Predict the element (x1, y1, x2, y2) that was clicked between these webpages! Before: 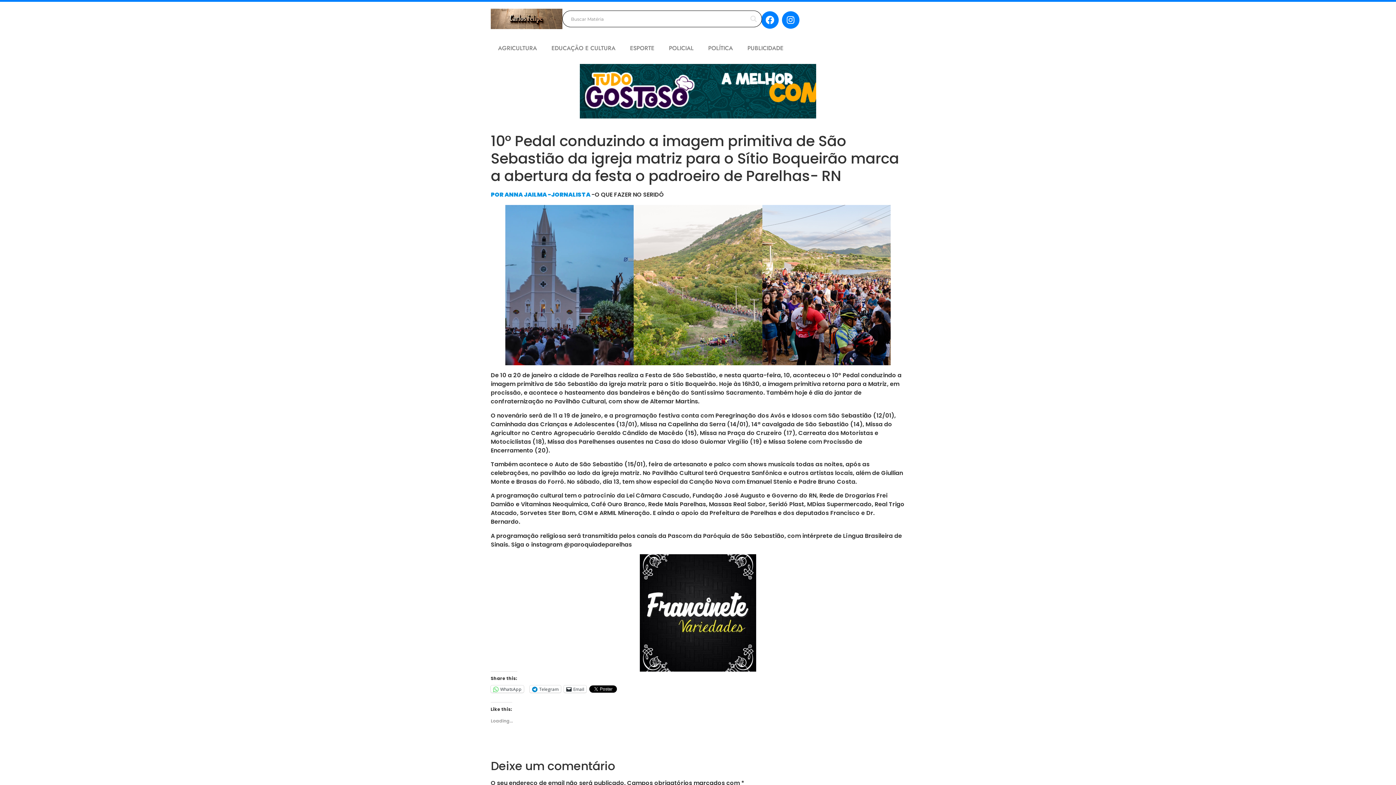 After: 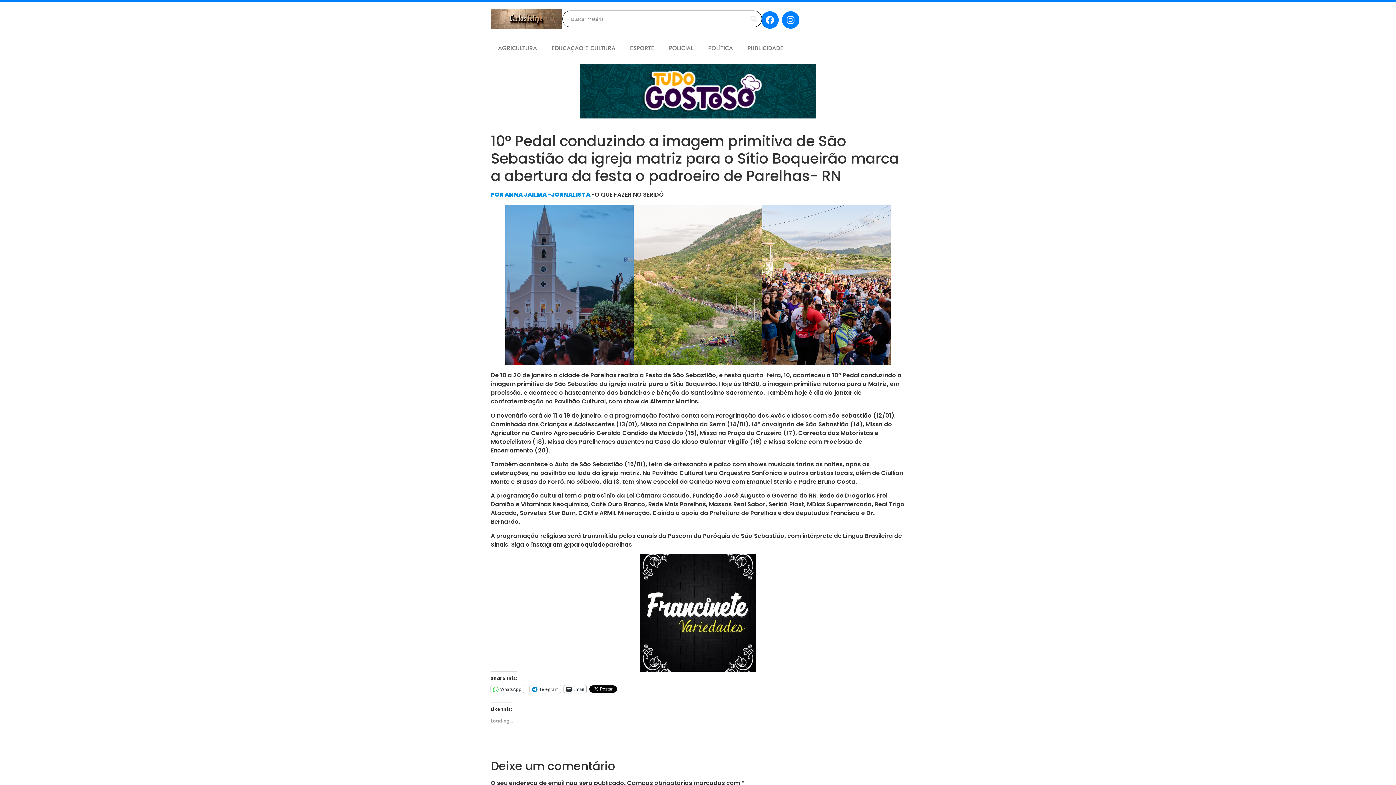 Action: label: Email bbox: (564, 685, 586, 693)